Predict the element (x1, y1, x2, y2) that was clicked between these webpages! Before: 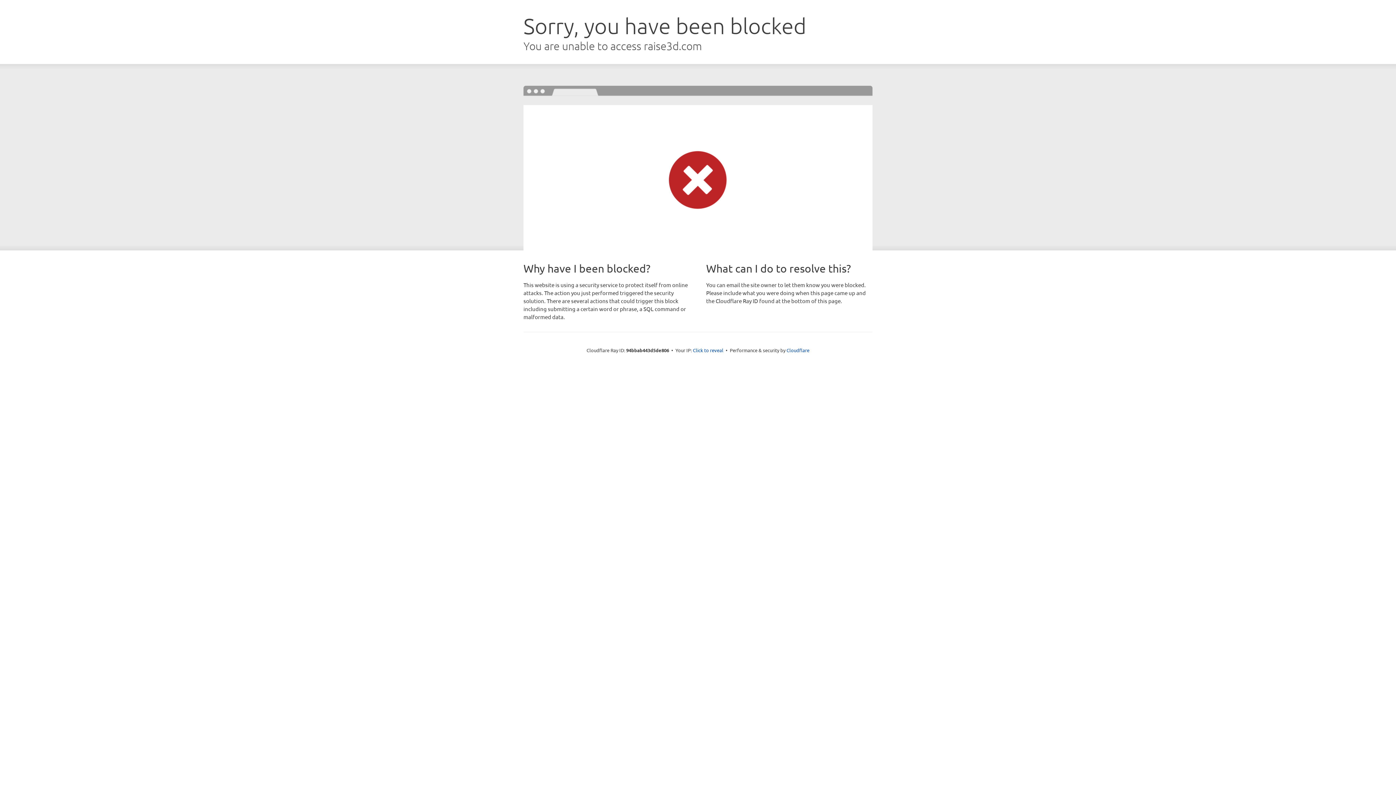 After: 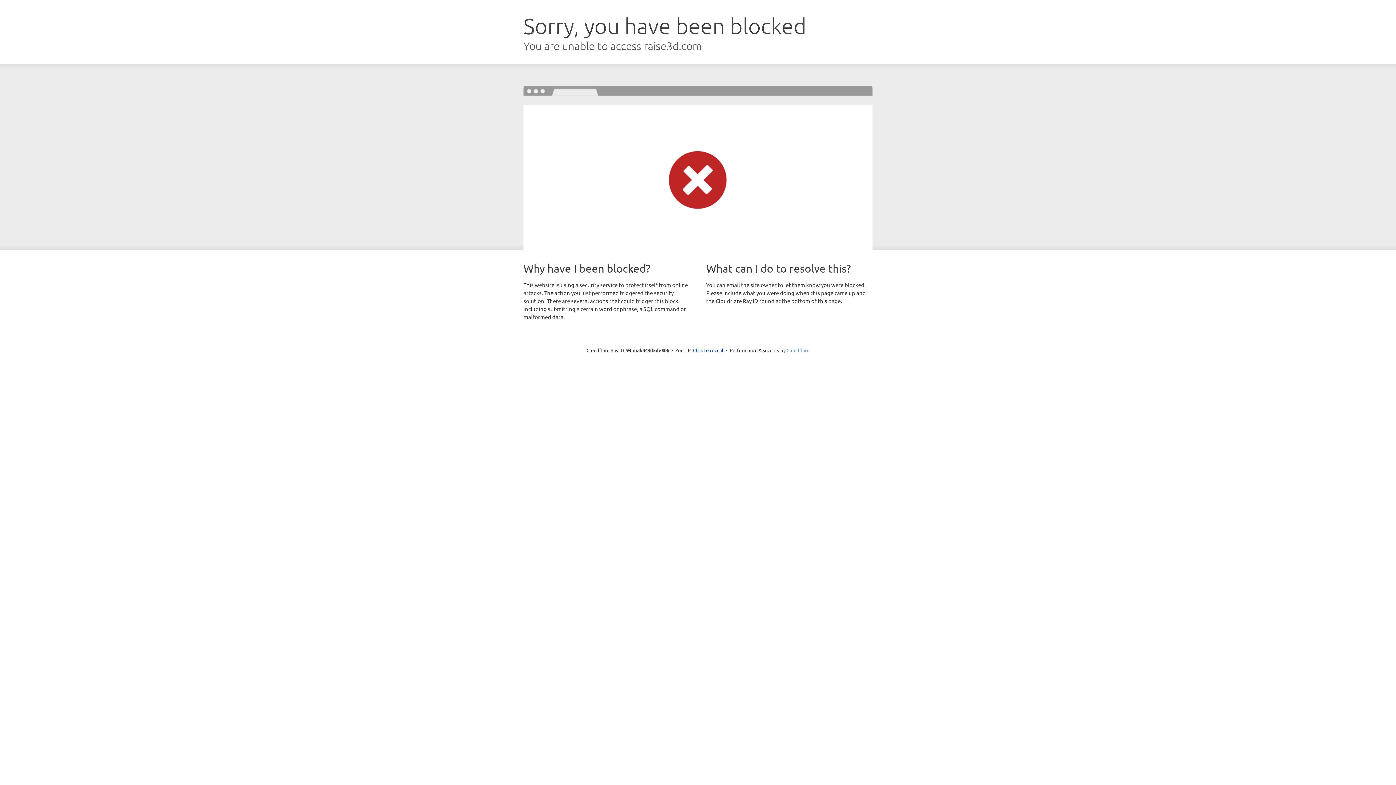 Action: bbox: (786, 347, 809, 353) label: Cloudflare